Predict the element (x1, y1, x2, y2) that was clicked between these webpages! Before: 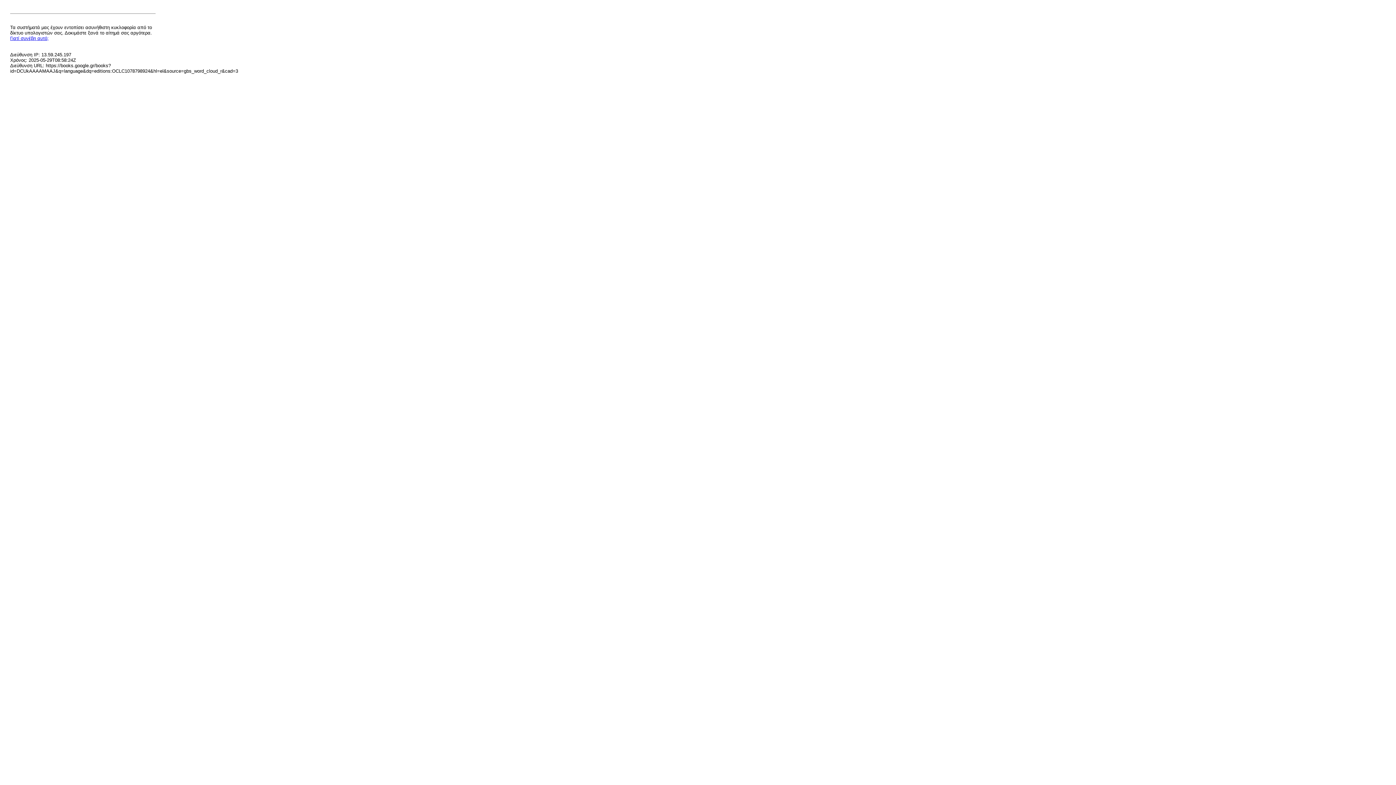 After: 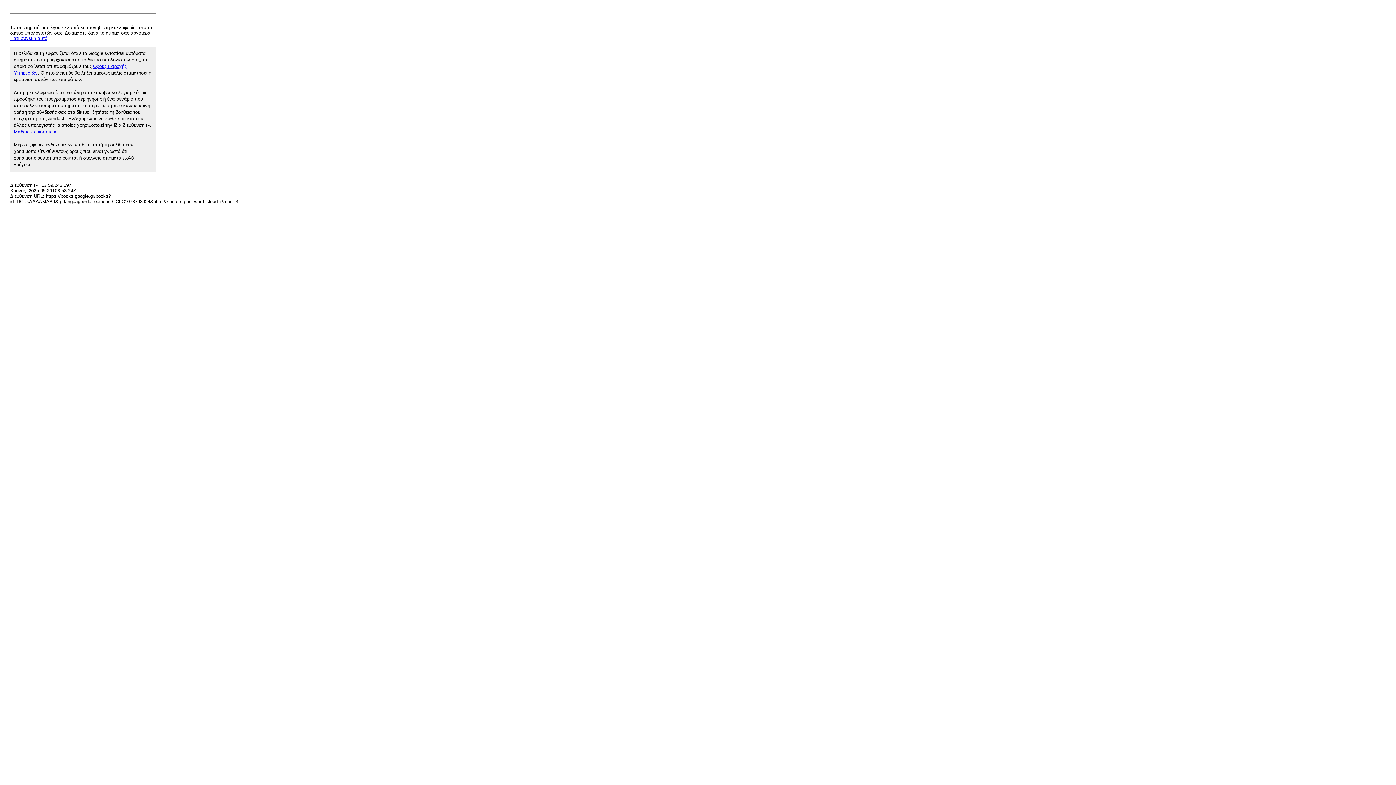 Action: label: Γιατί συνέβη αυτό; bbox: (10, 35, 48, 41)